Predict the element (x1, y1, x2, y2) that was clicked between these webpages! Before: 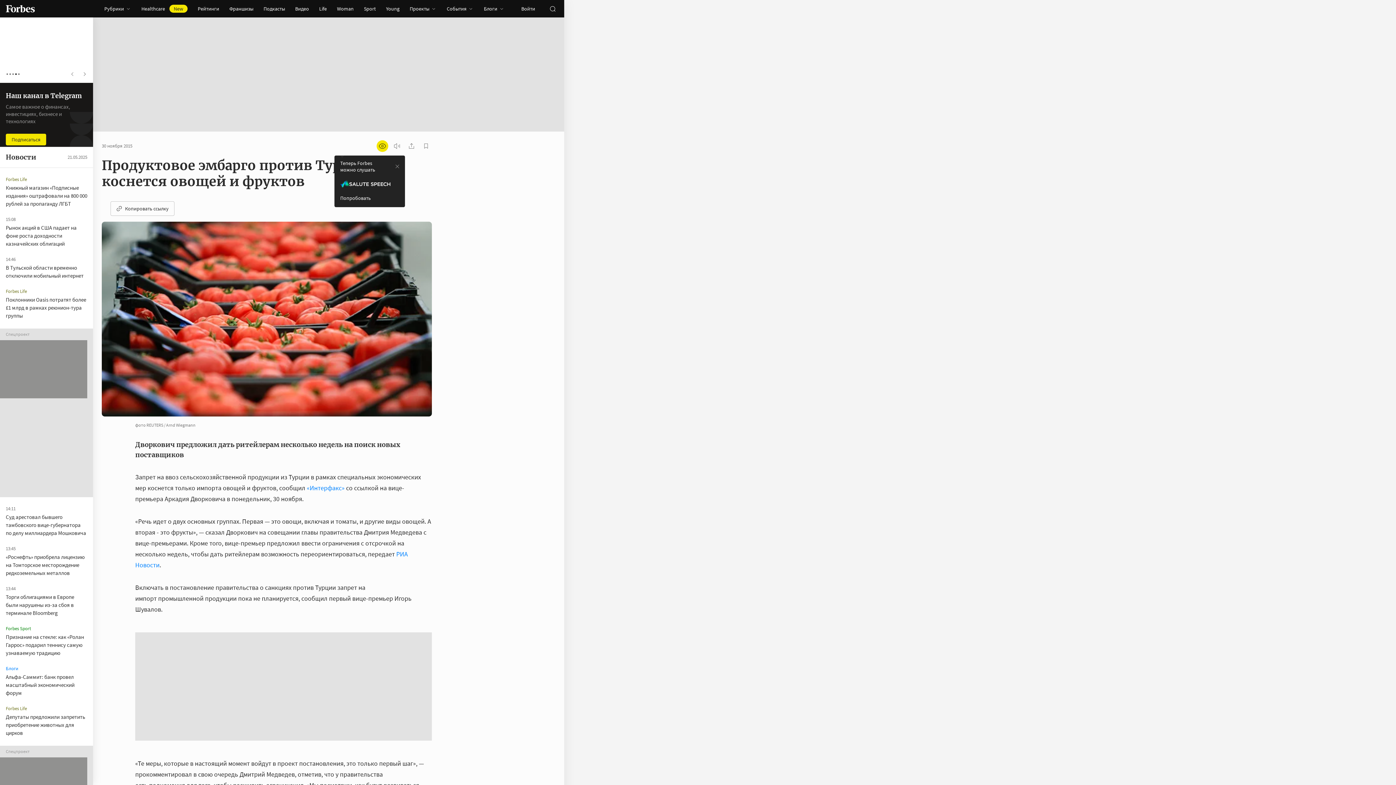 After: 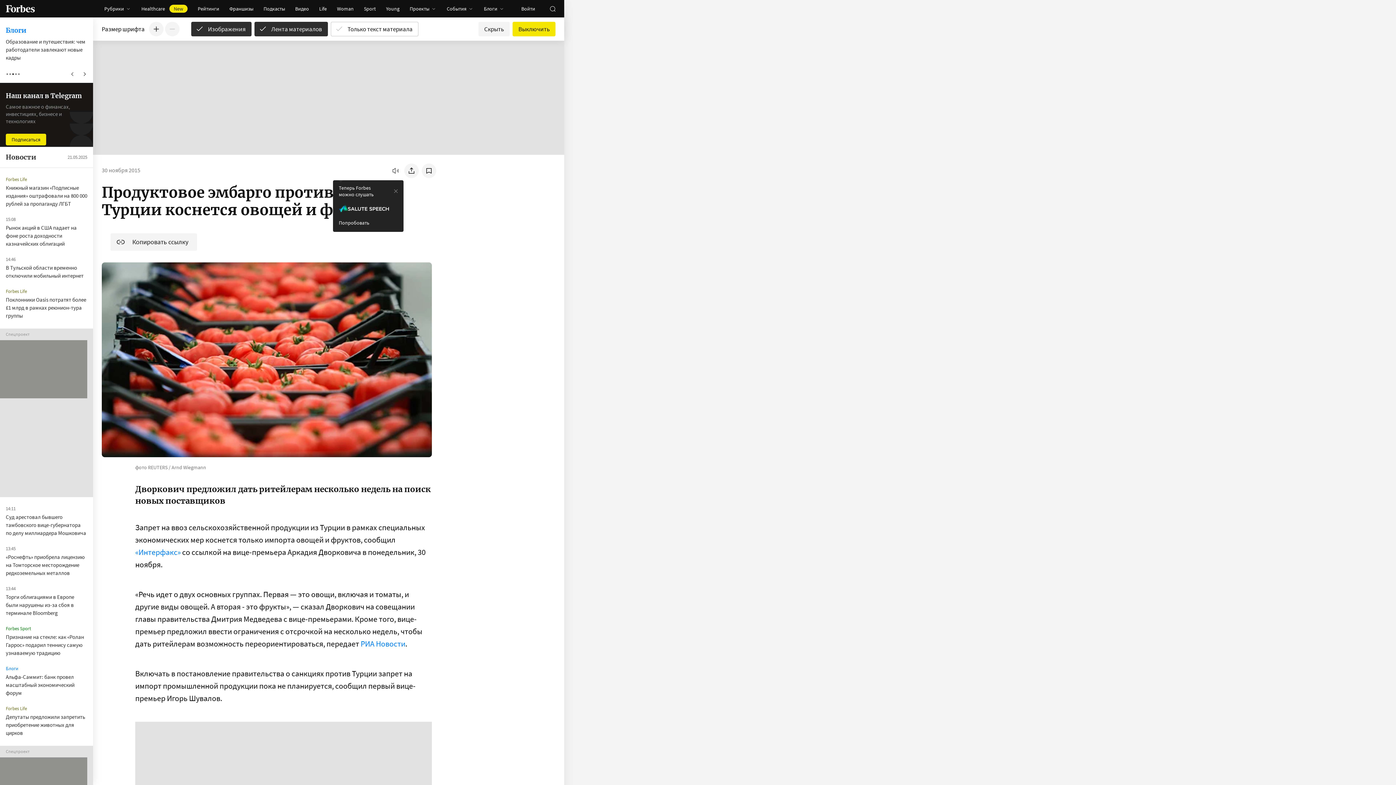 Action: bbox: (376, 140, 388, 152) label: открыть режим для слабовидящих